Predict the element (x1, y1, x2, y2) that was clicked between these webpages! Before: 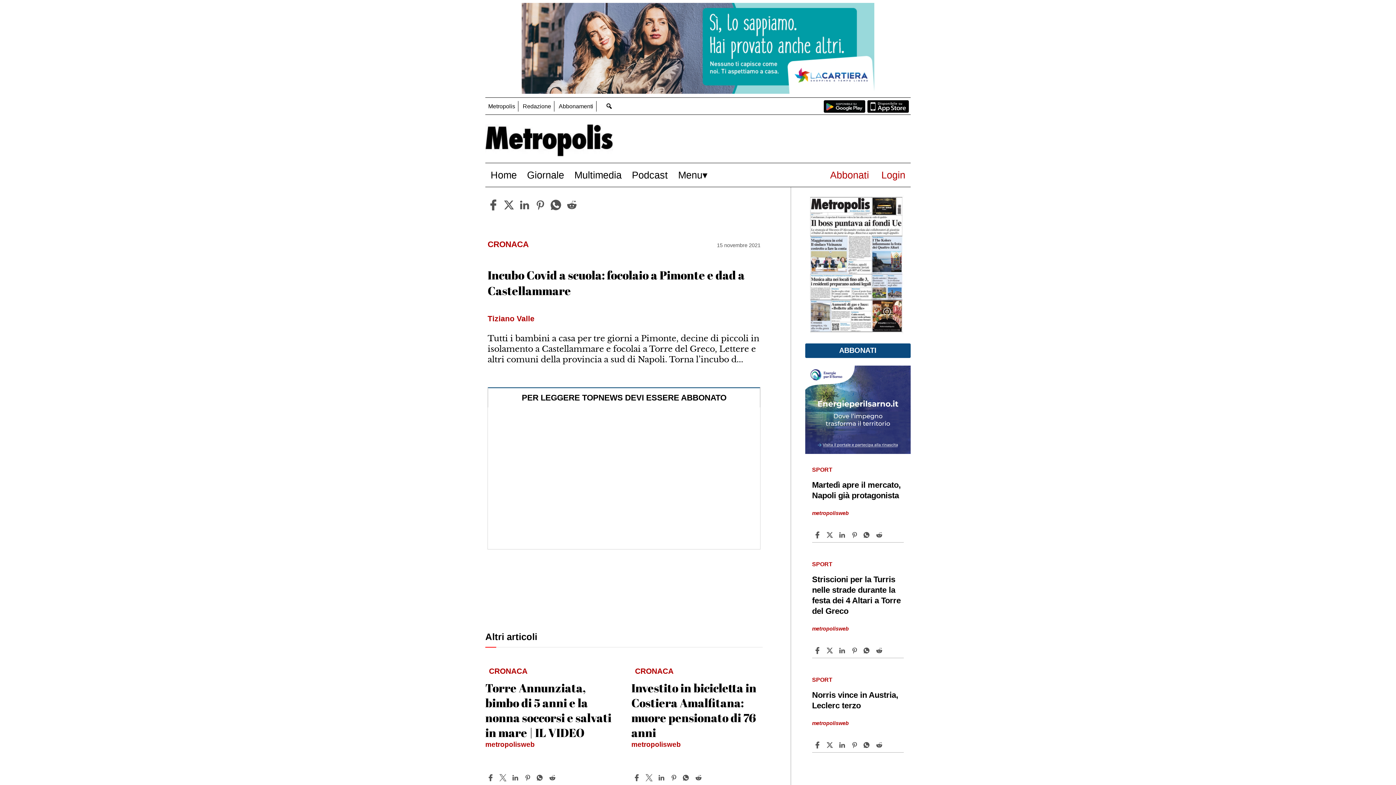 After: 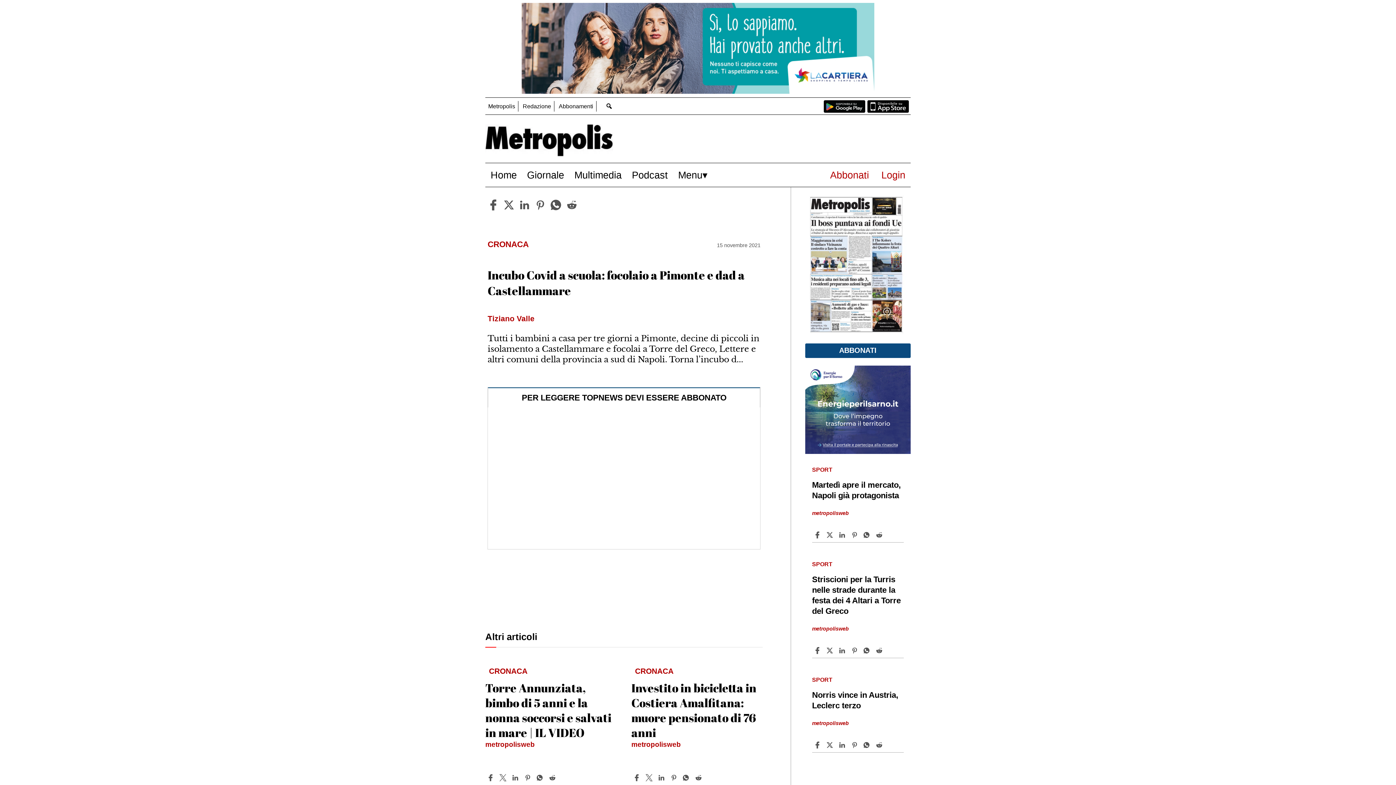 Action: bbox: (805, 448, 910, 455)